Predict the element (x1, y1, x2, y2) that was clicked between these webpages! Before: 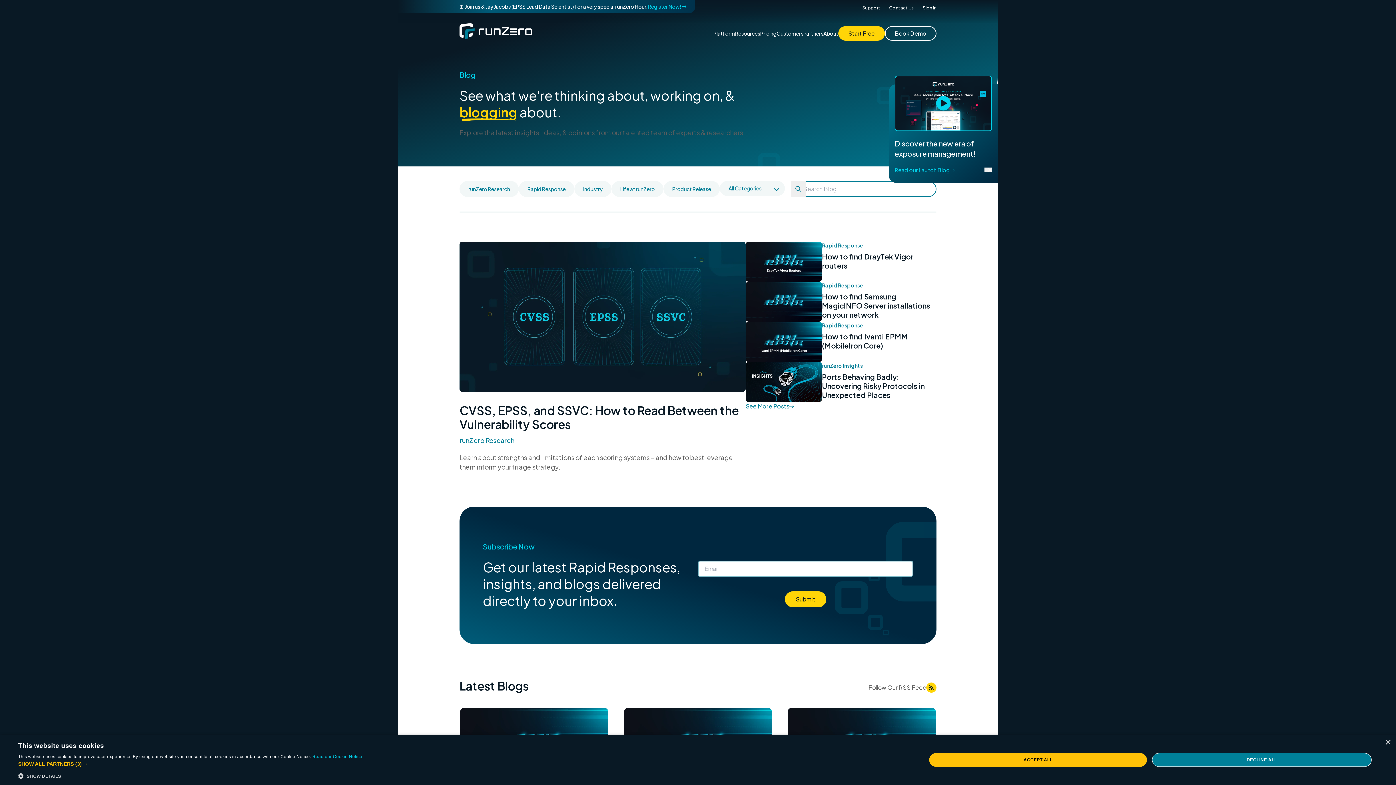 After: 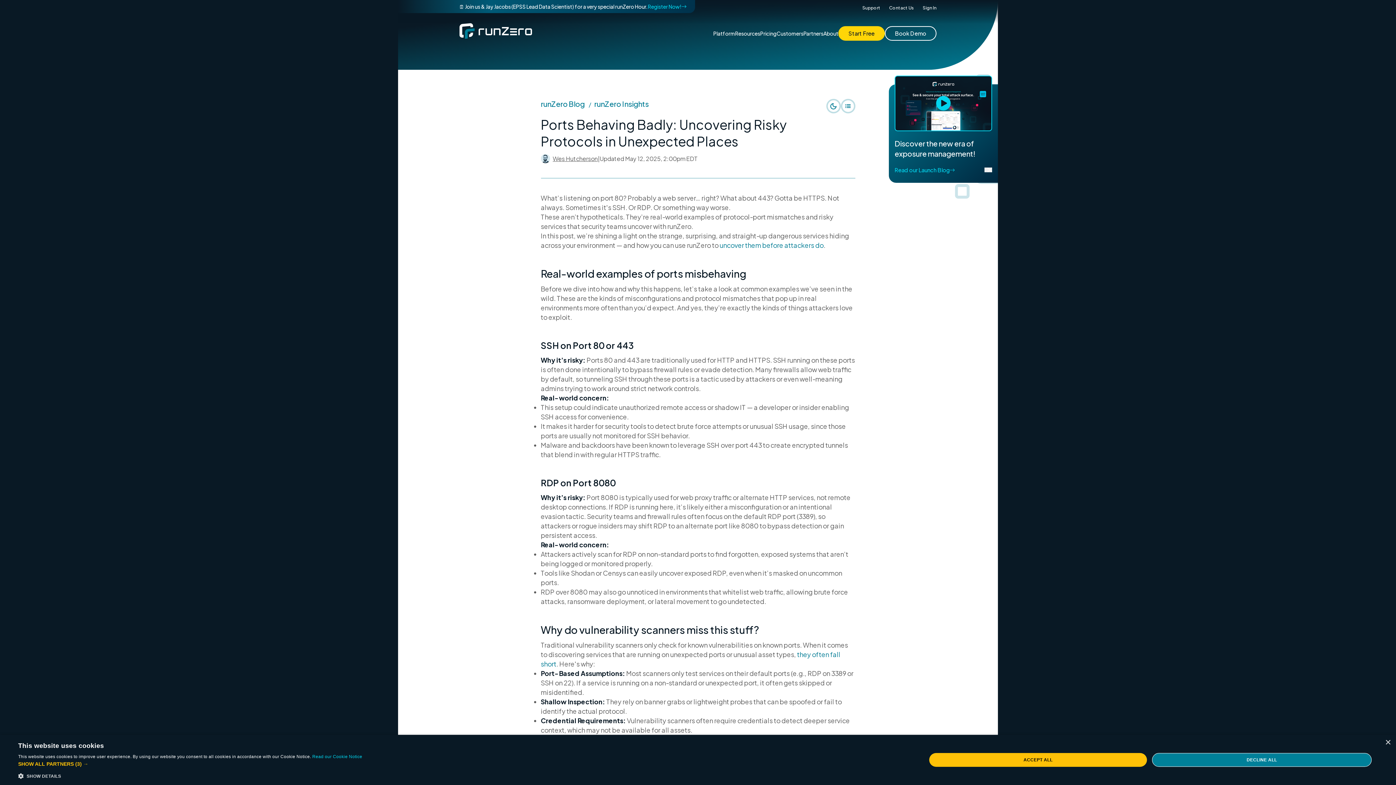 Action: bbox: (822, 372, 936, 399) label: Ports Behaving Badly: Uncovering Risky Protocols in Unexpected Places